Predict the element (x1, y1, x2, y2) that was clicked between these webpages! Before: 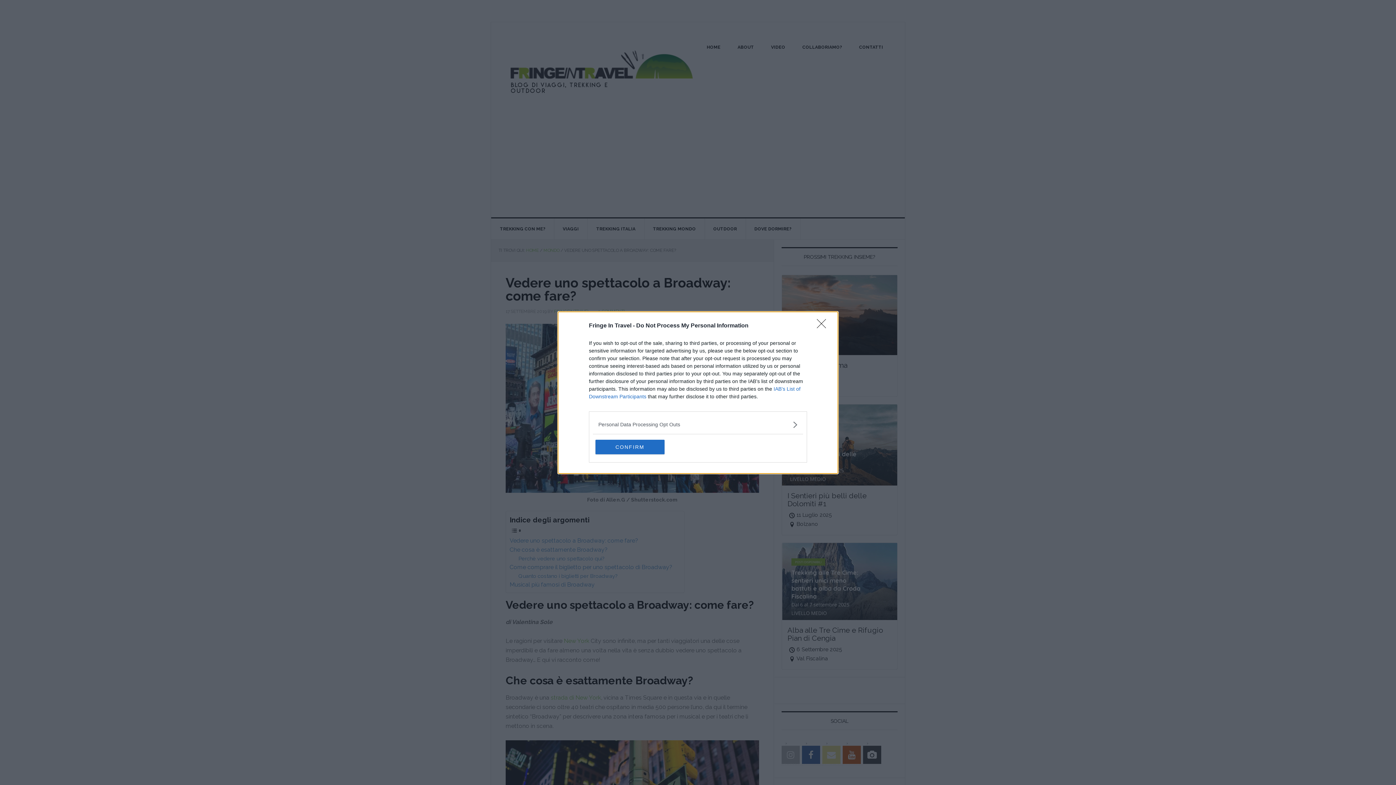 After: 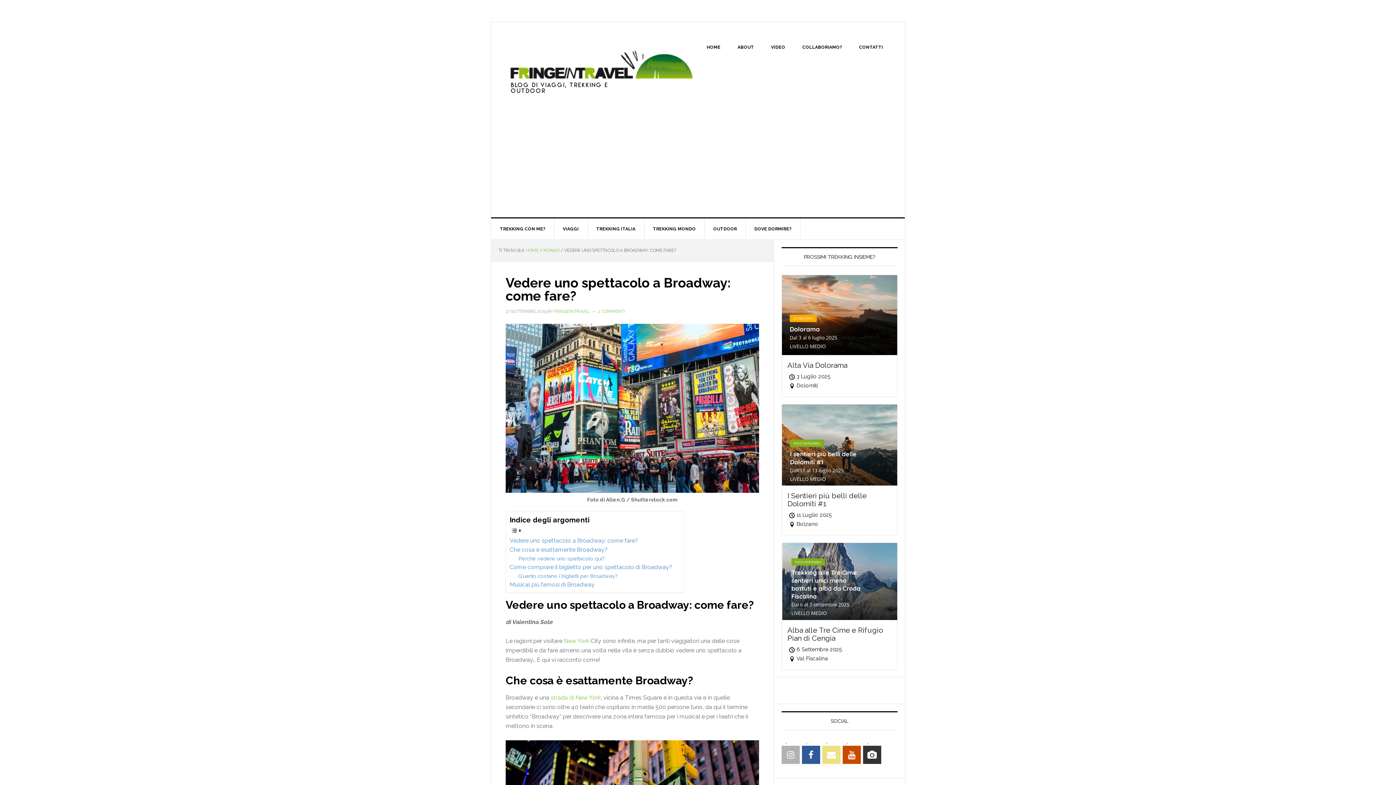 Action: label: CONFIRM bbox: (595, 439, 664, 454)